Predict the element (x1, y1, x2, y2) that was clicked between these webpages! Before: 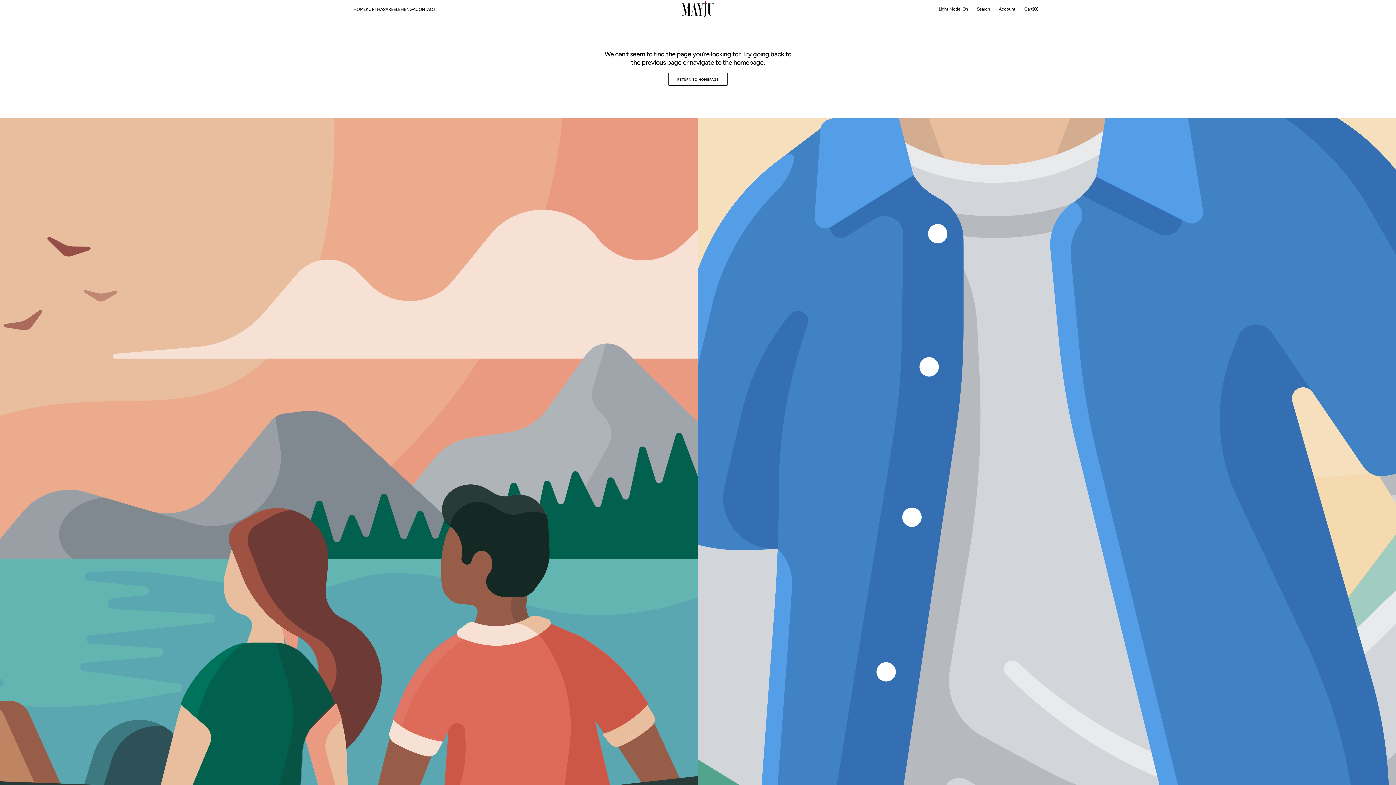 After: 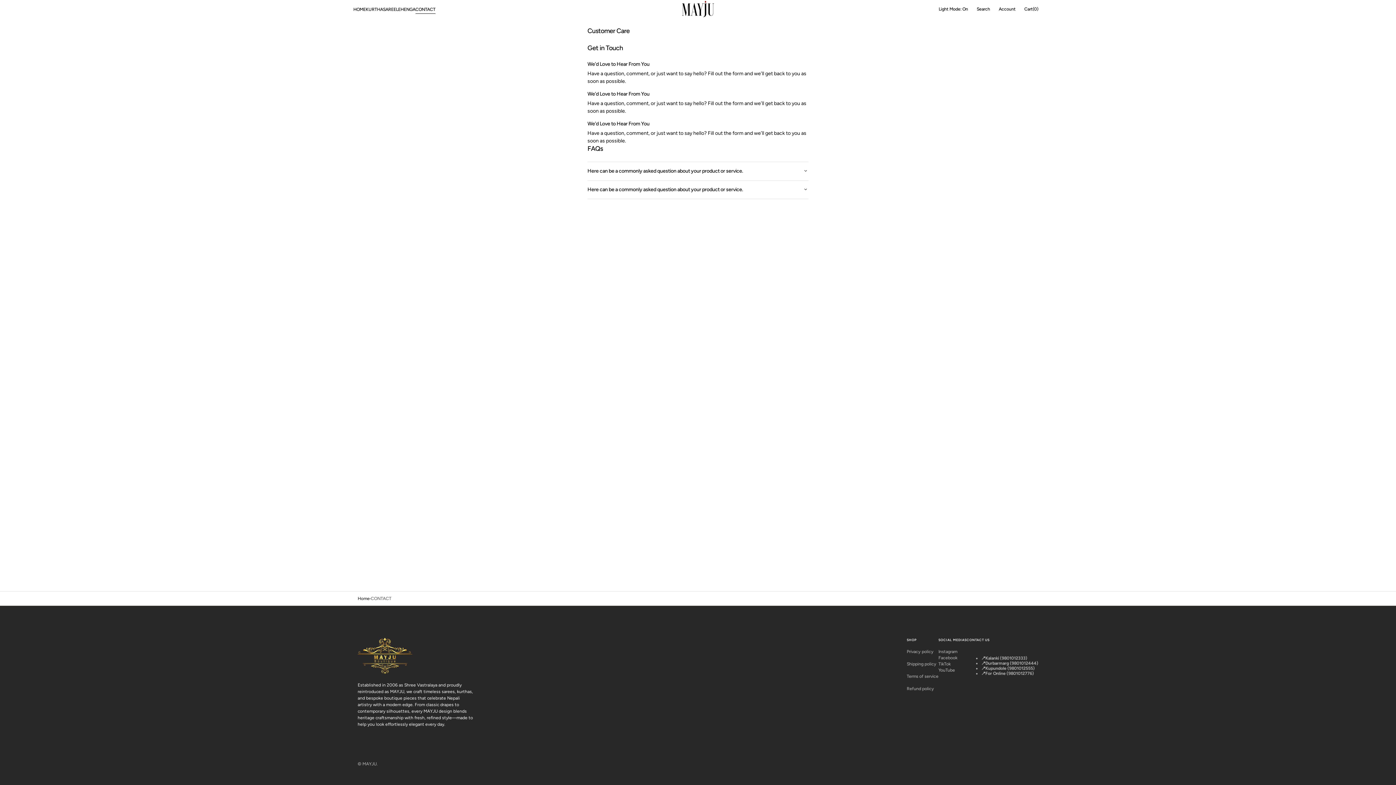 Action: bbox: (415, 6, 435, 12) label: CONTACT